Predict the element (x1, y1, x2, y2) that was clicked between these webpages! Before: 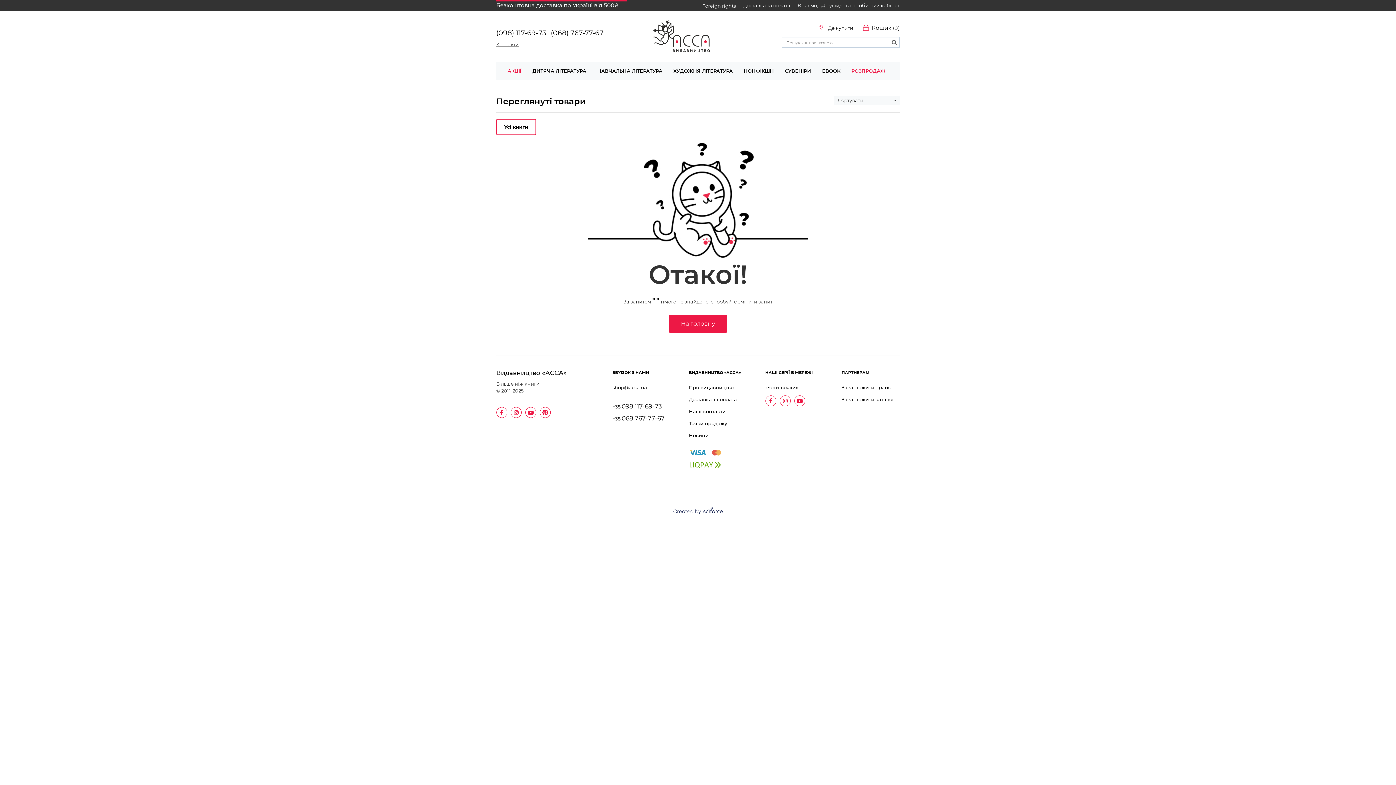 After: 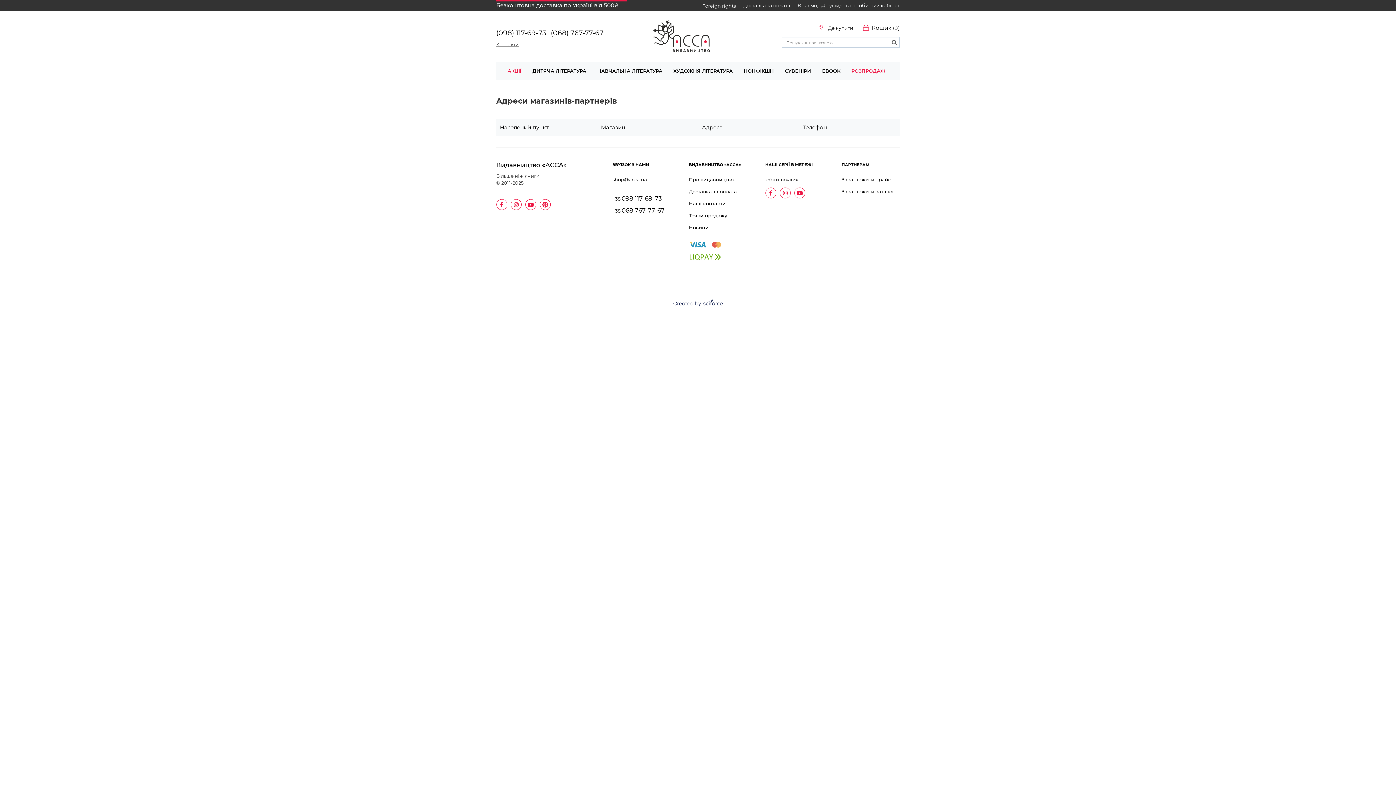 Action: bbox: (689, 418, 747, 430) label: Точки продажу